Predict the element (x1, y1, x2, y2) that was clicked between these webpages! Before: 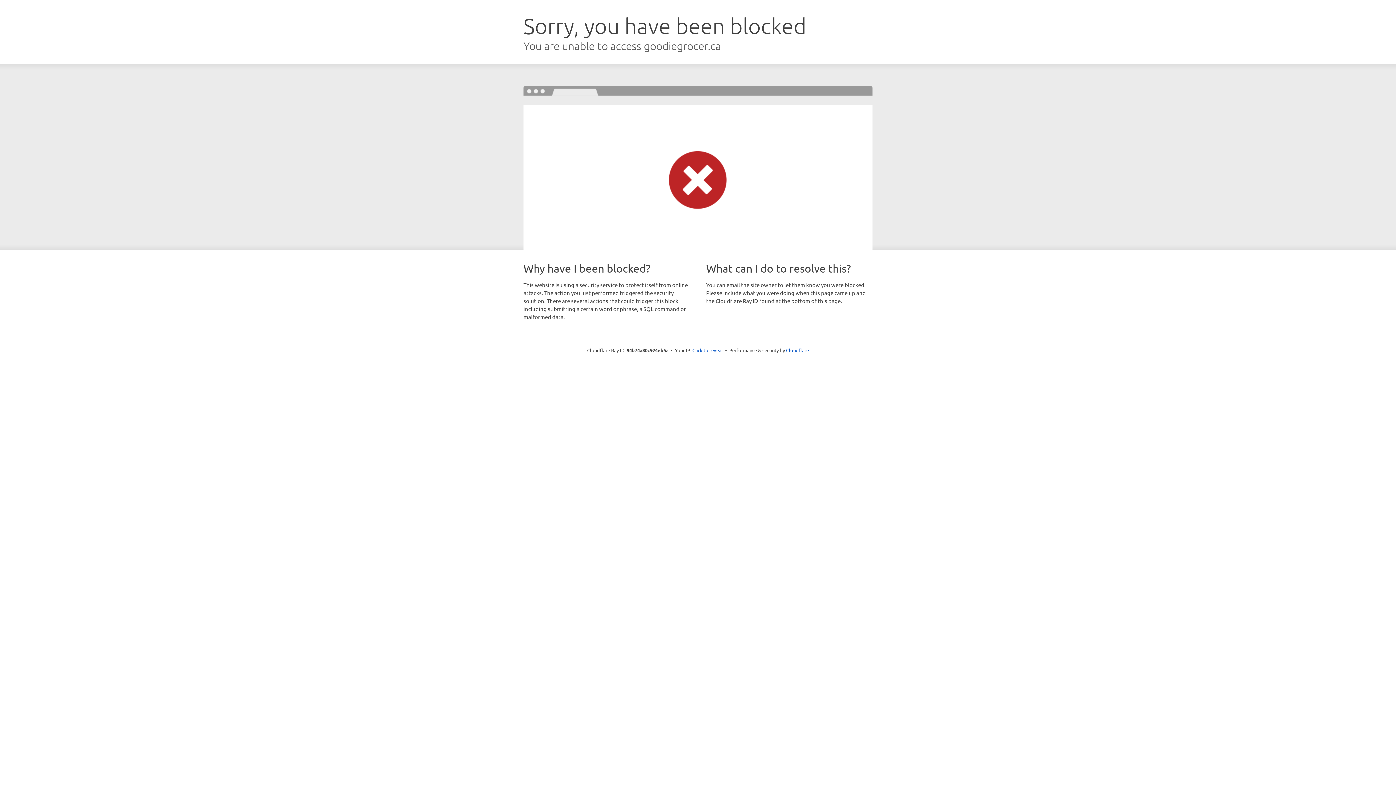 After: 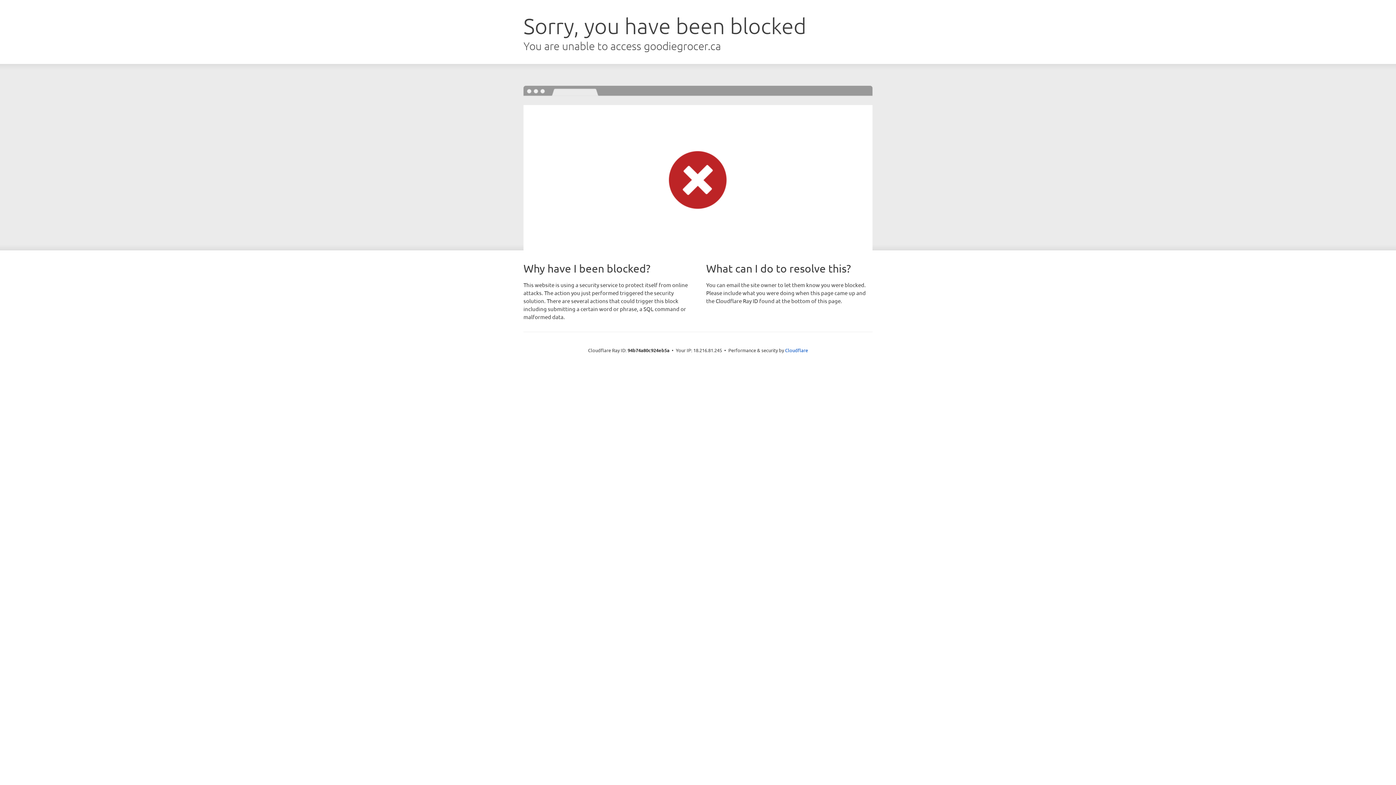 Action: label: Click to reveal bbox: (692, 346, 723, 353)